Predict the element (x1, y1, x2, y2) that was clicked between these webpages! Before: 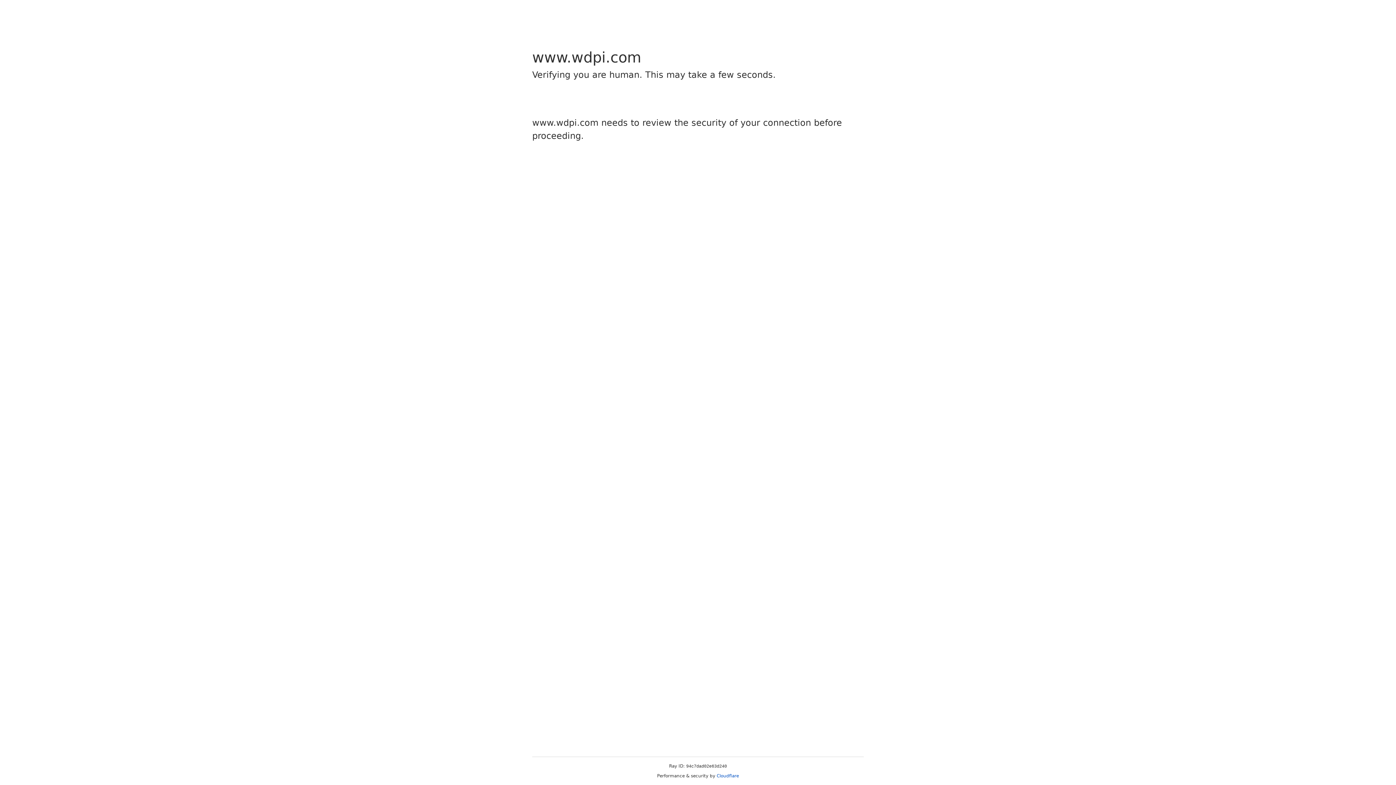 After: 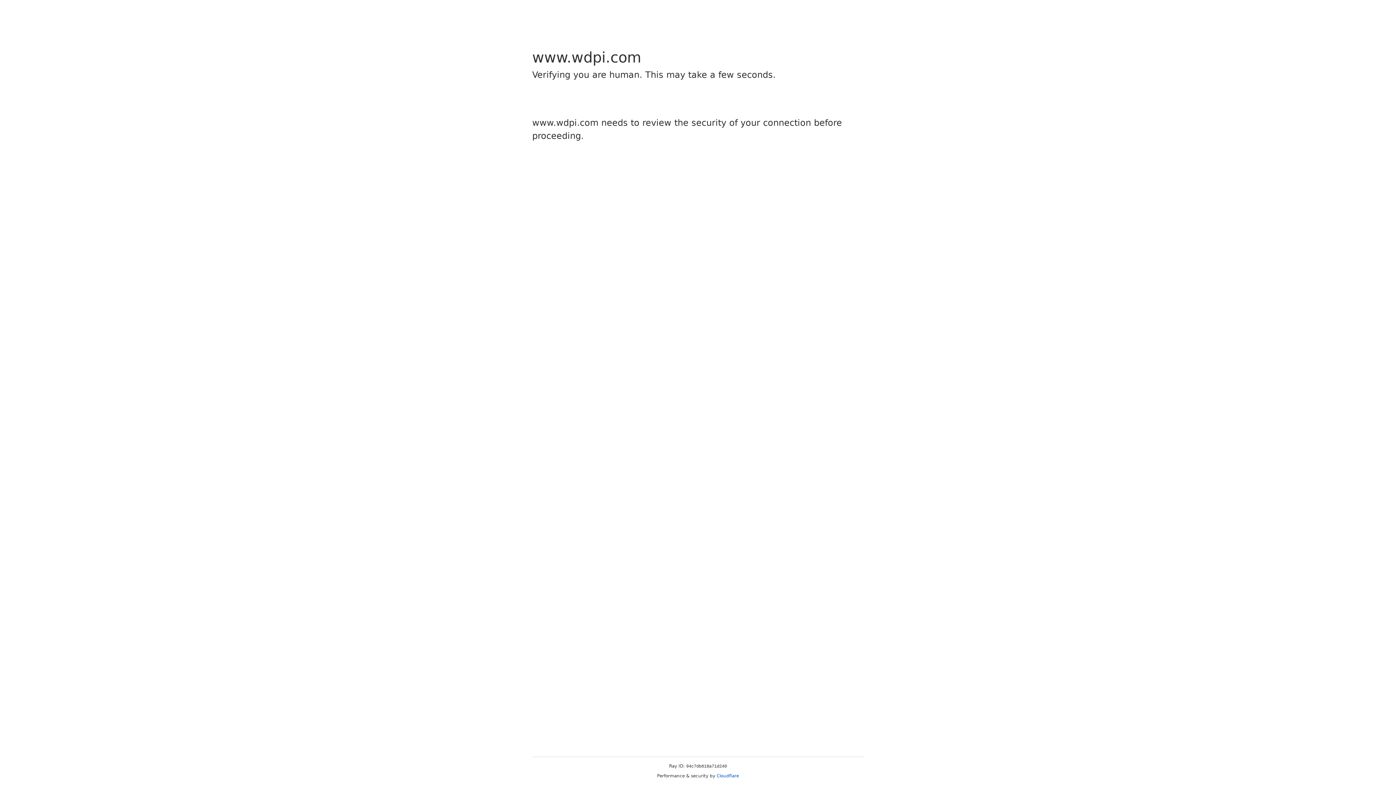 Action: label: Cloudflare bbox: (716, 773, 739, 778)